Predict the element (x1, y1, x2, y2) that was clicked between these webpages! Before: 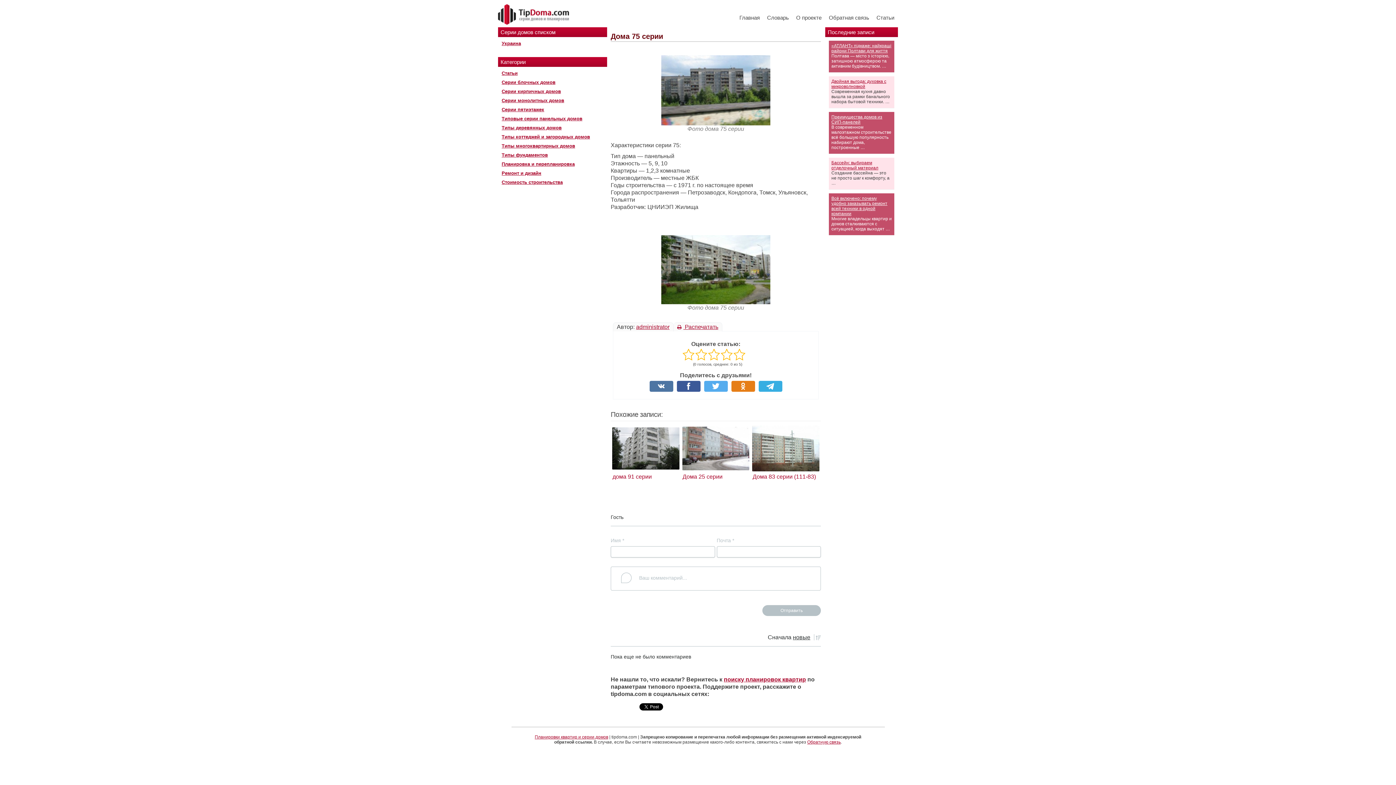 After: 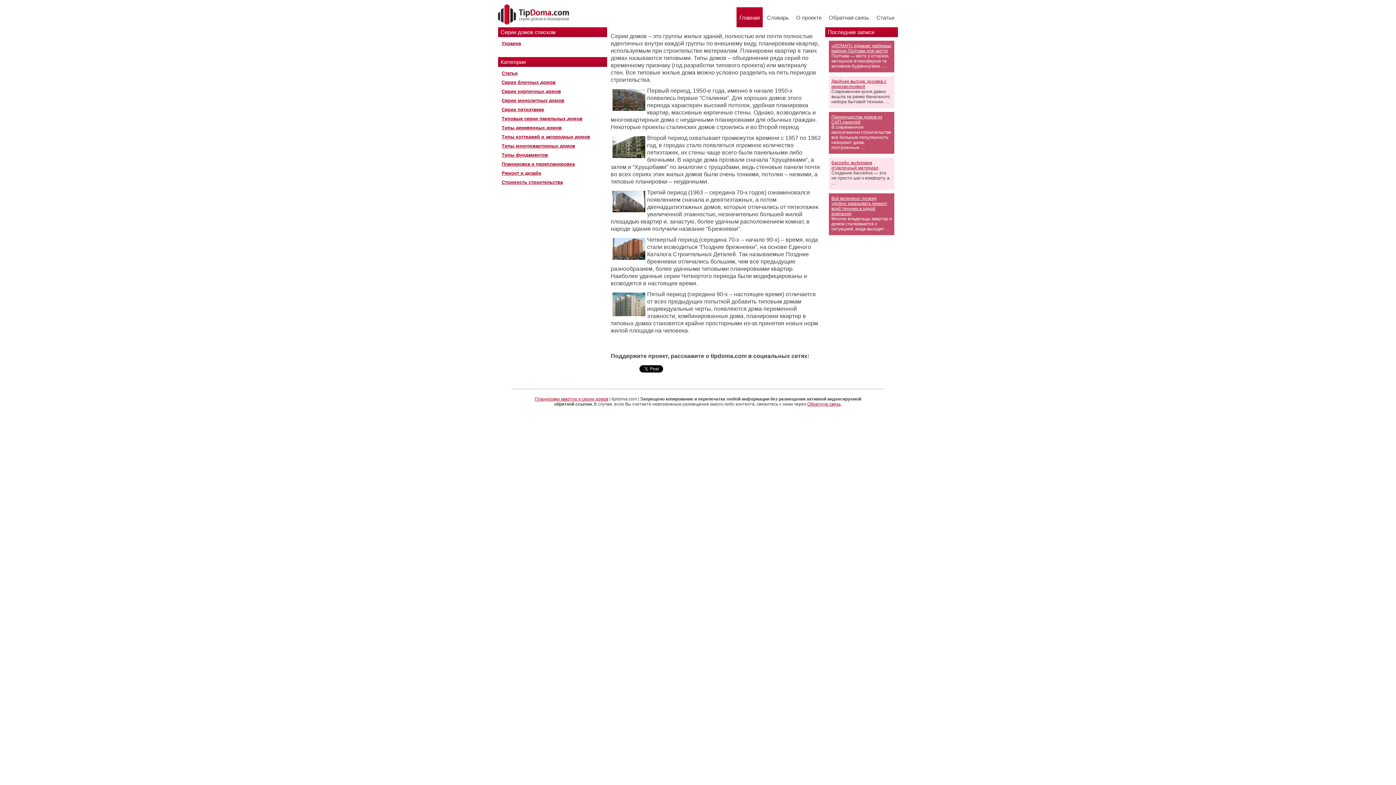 Action: label: Главная bbox: (736, 7, 762, 27)